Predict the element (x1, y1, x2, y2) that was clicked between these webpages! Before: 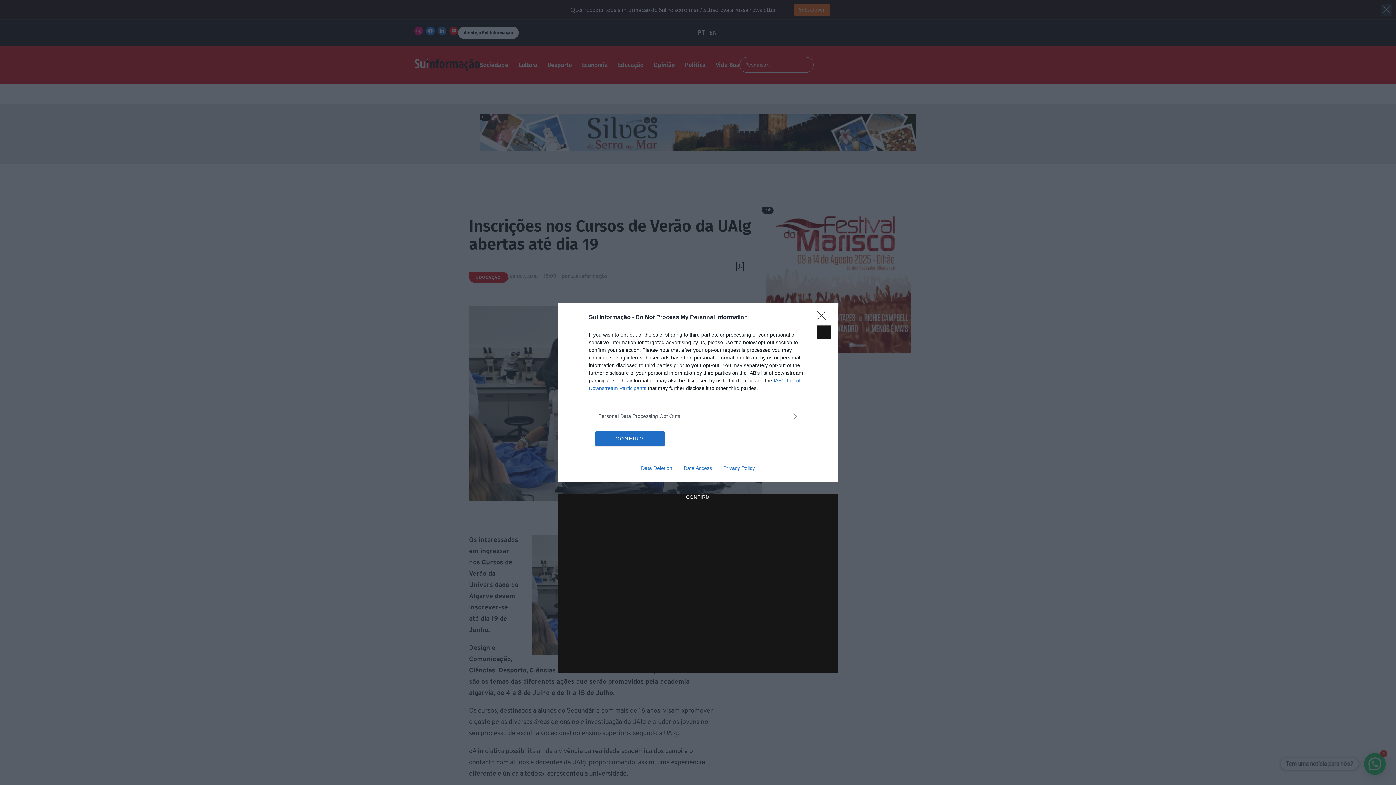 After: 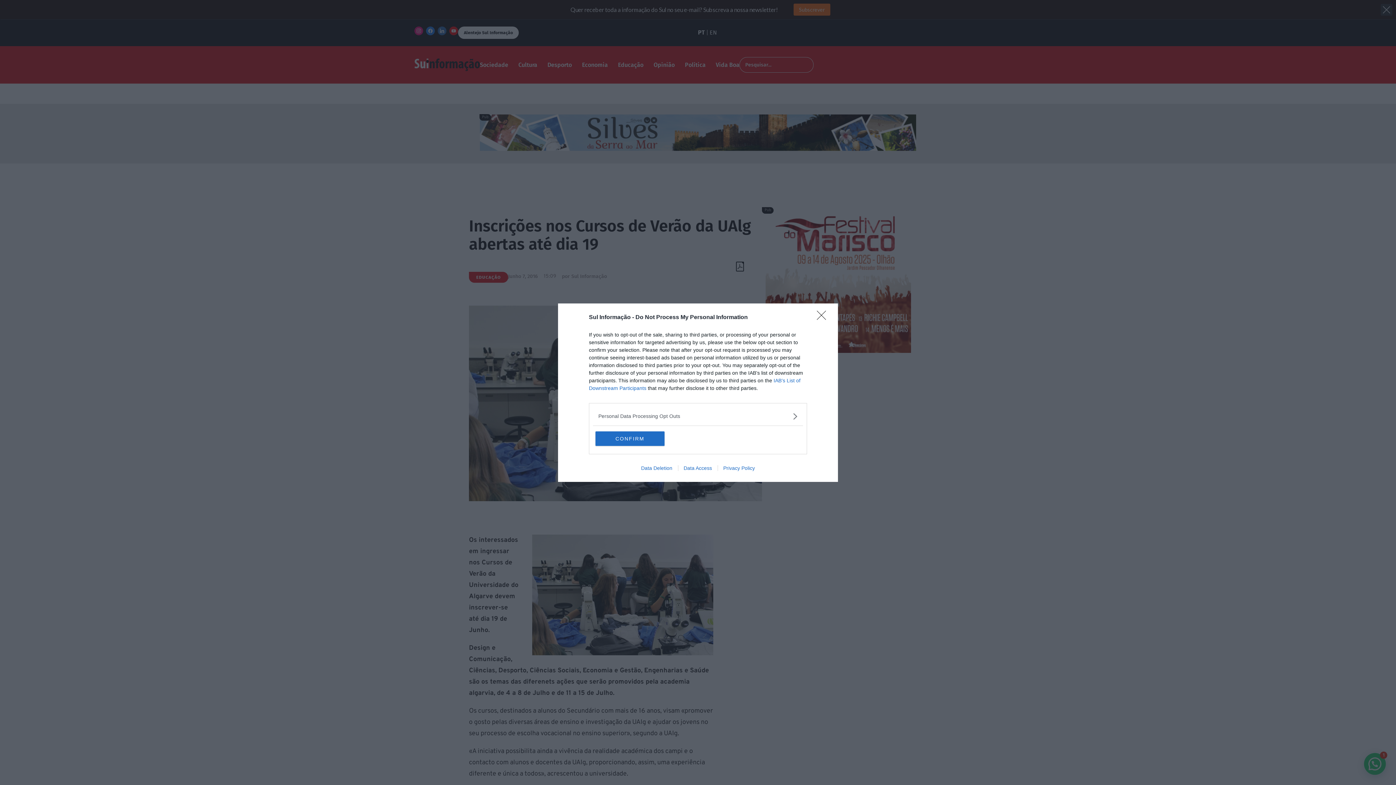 Action: label: Data Access bbox: (678, 465, 717, 471)